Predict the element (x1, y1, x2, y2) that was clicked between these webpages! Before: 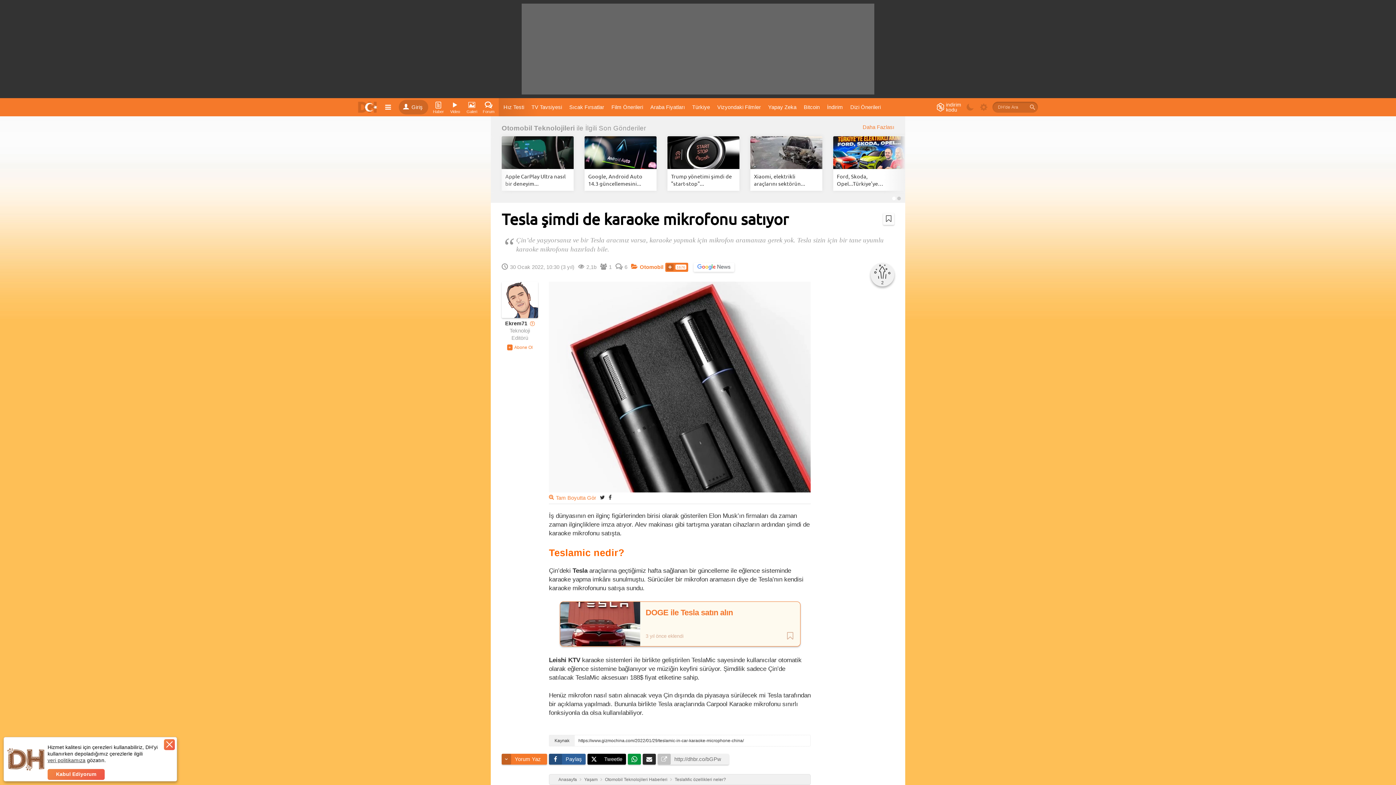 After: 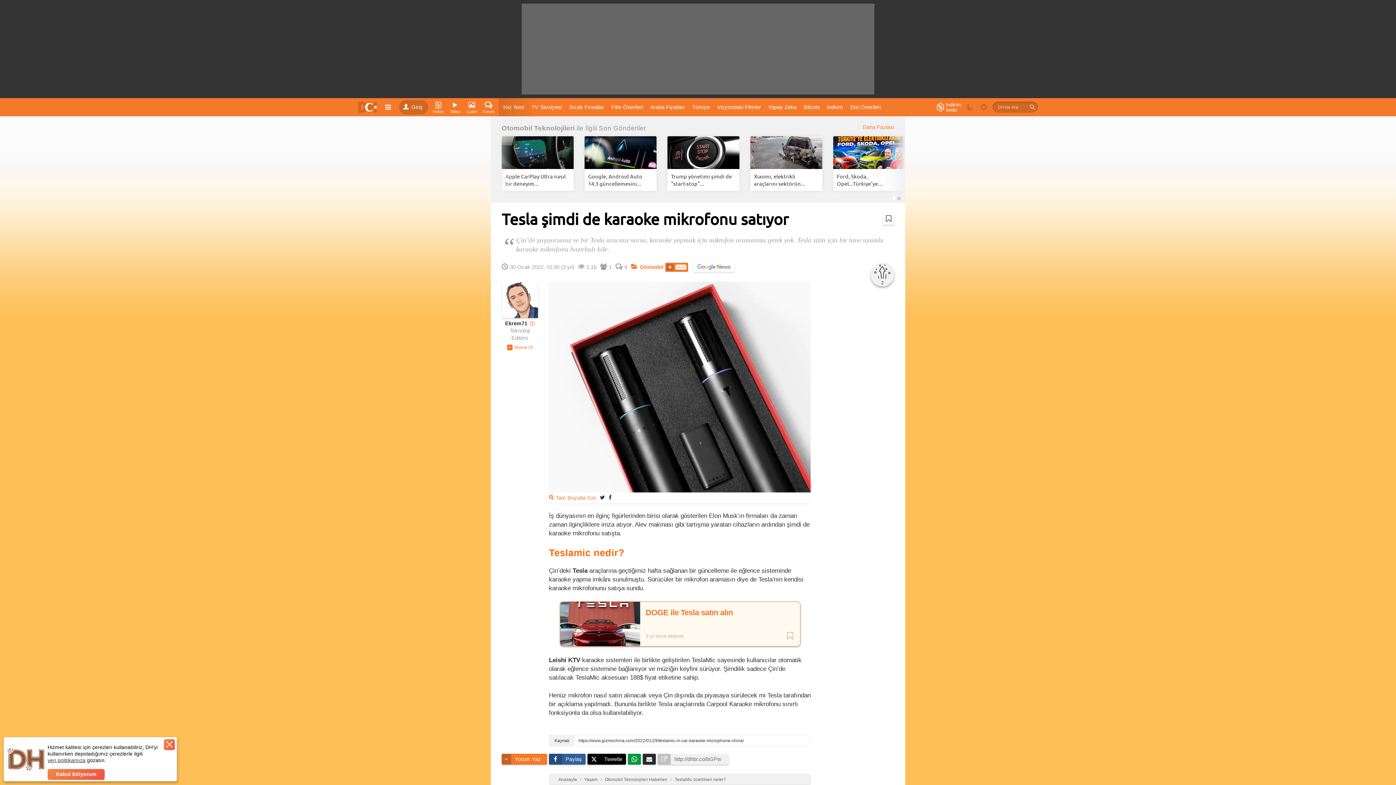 Action: bbox: (507, 344, 532, 350)